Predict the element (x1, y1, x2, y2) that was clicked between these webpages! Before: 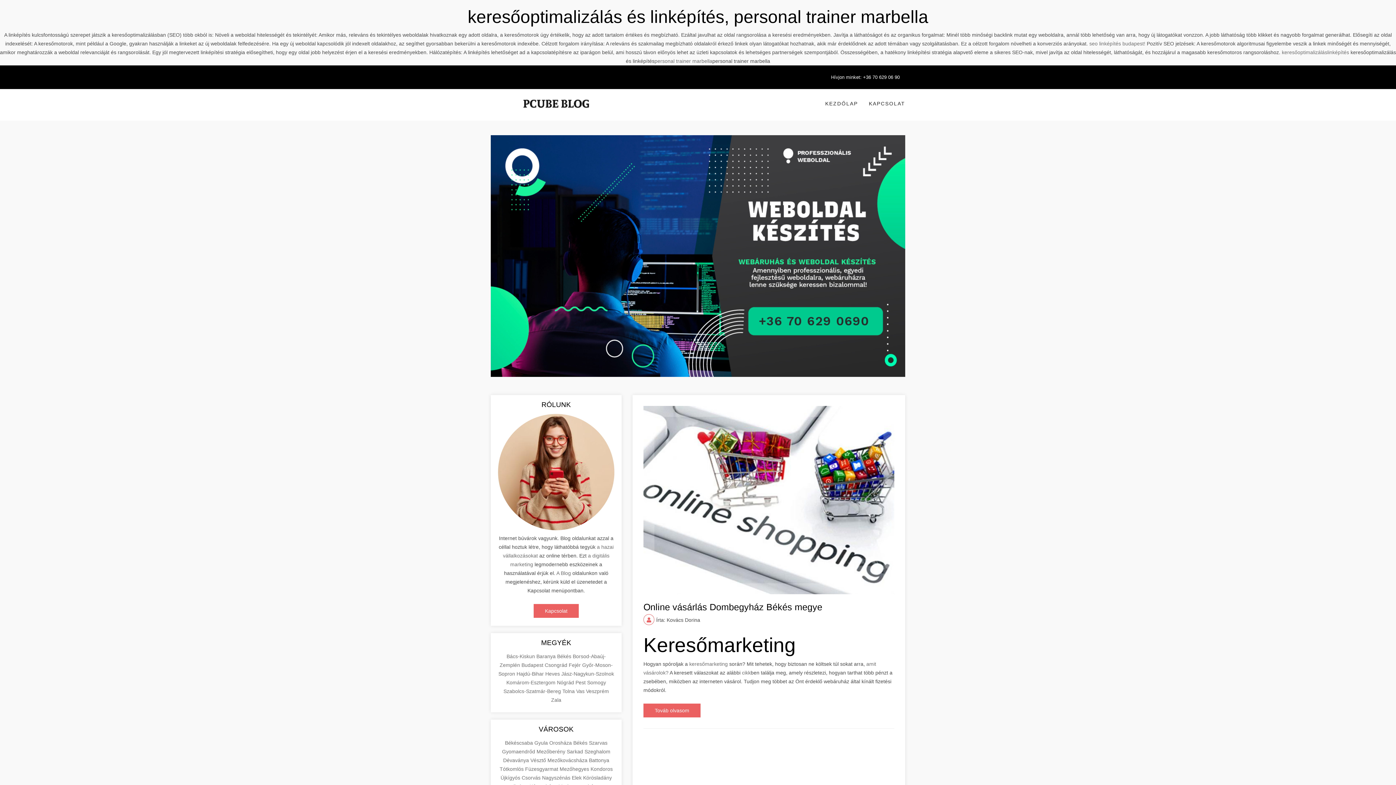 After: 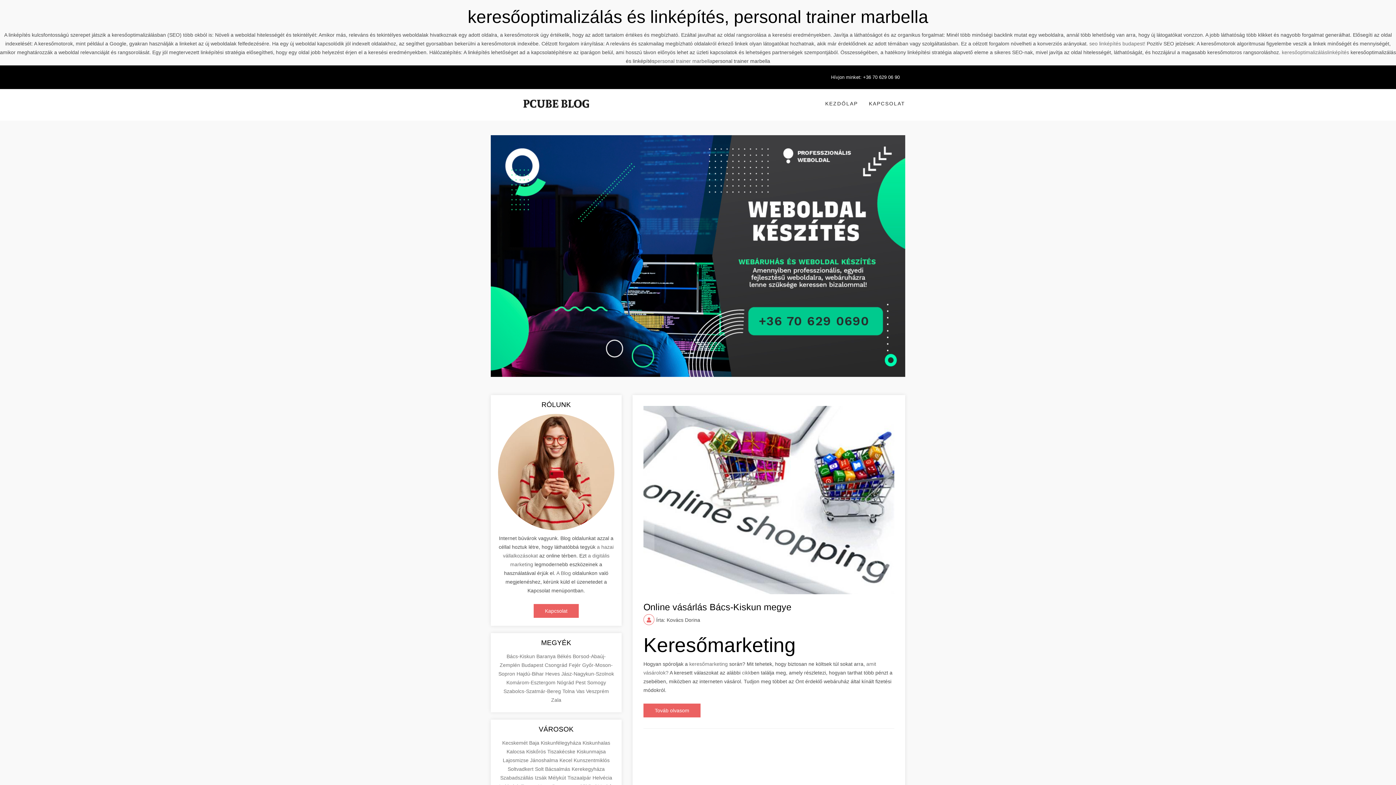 Action: label: Bács-Kiskun  bbox: (506, 653, 536, 659)